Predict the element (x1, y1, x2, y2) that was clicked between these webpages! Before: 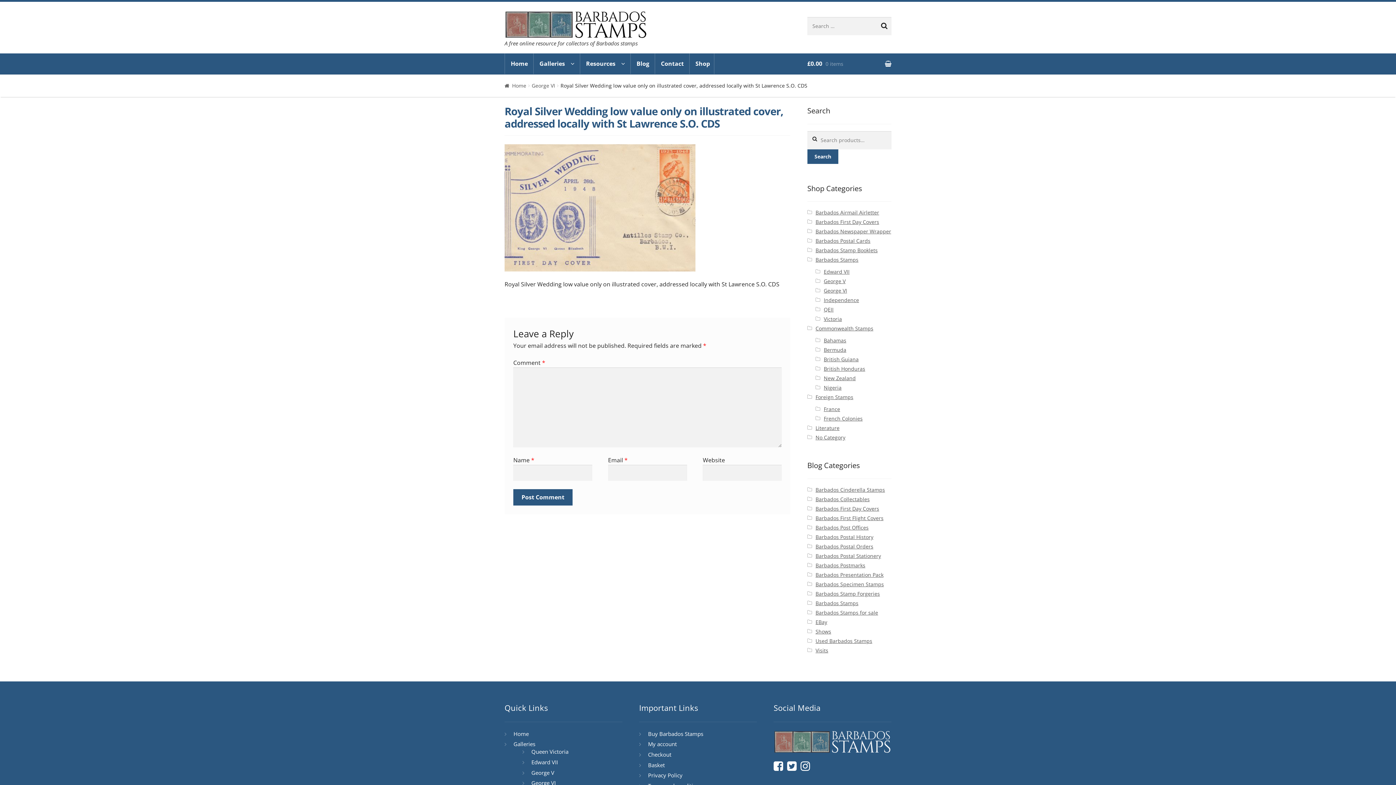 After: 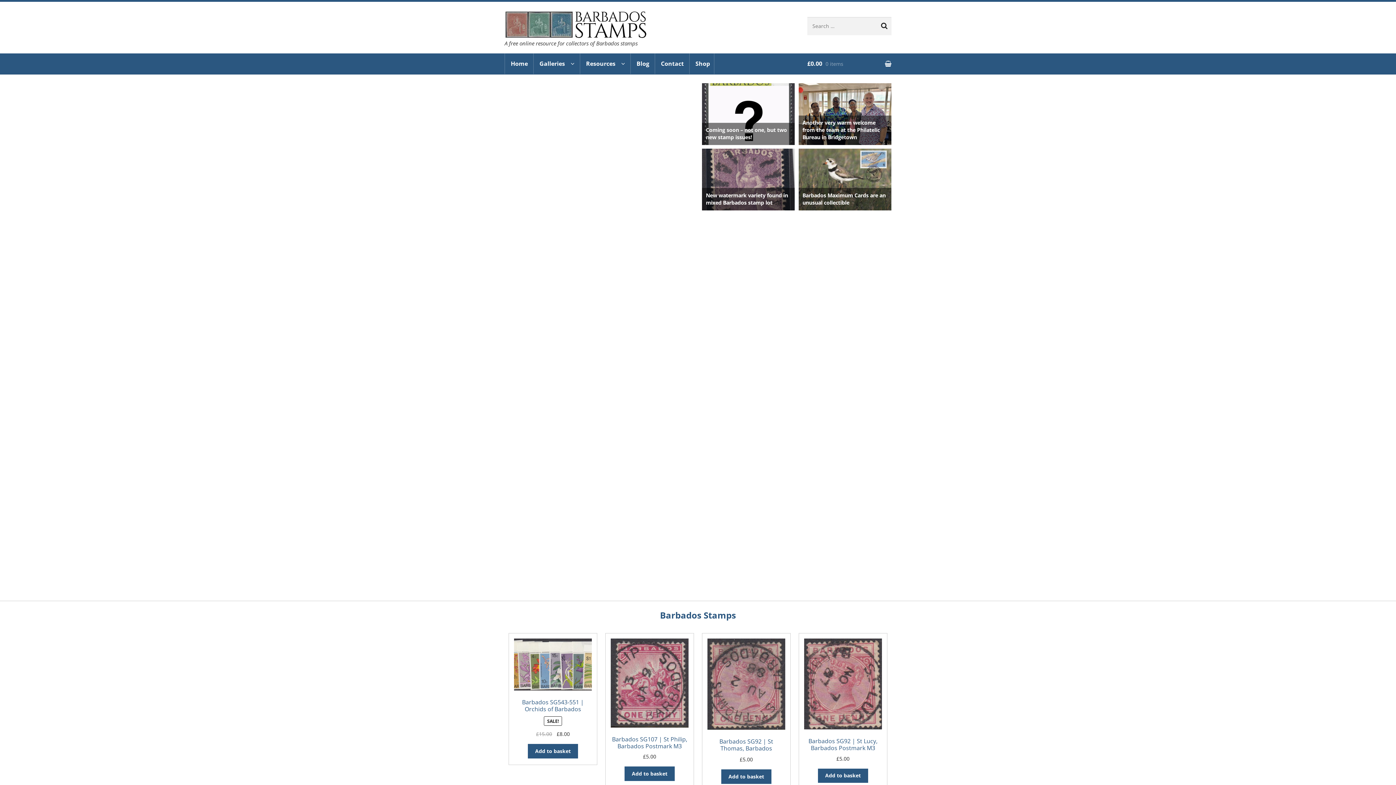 Action: label: Home bbox: (513, 730, 528, 737)